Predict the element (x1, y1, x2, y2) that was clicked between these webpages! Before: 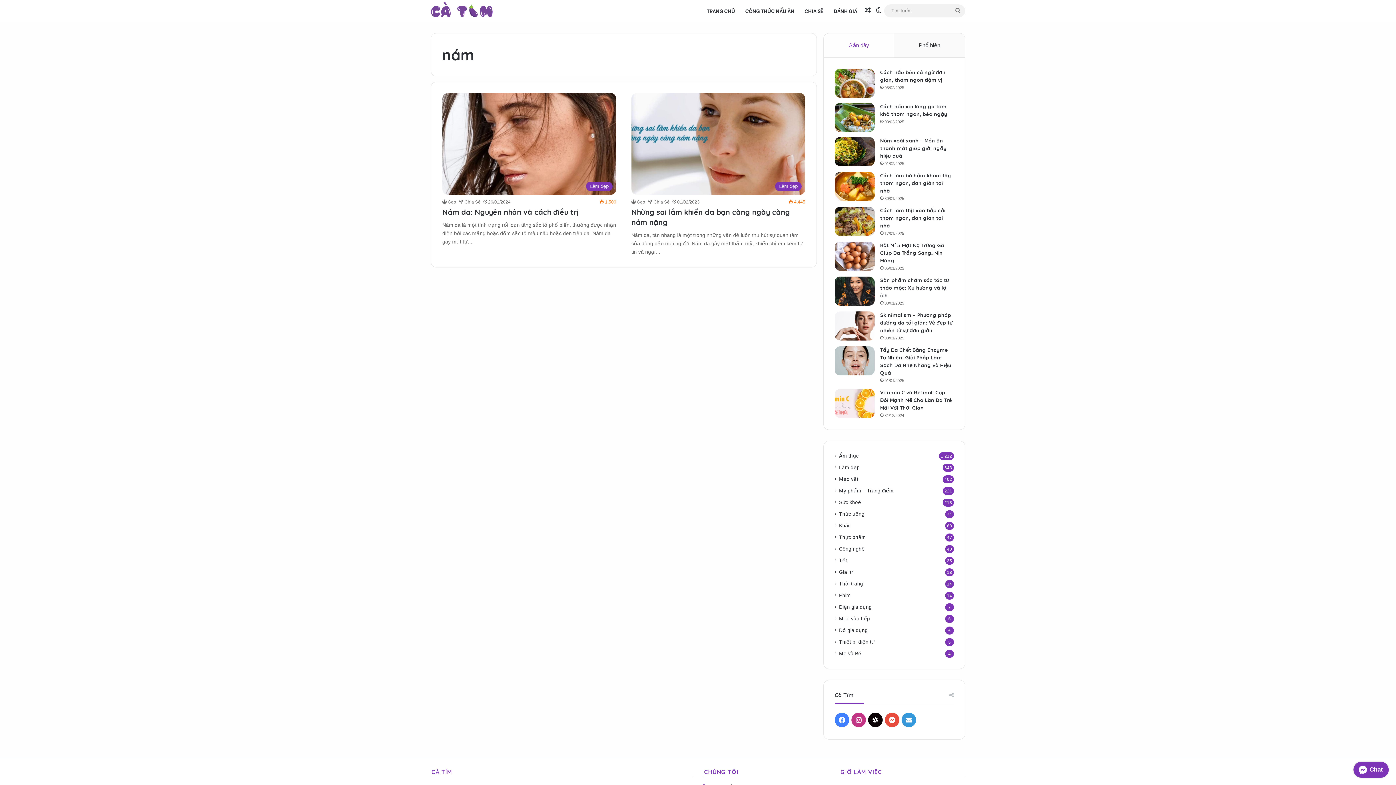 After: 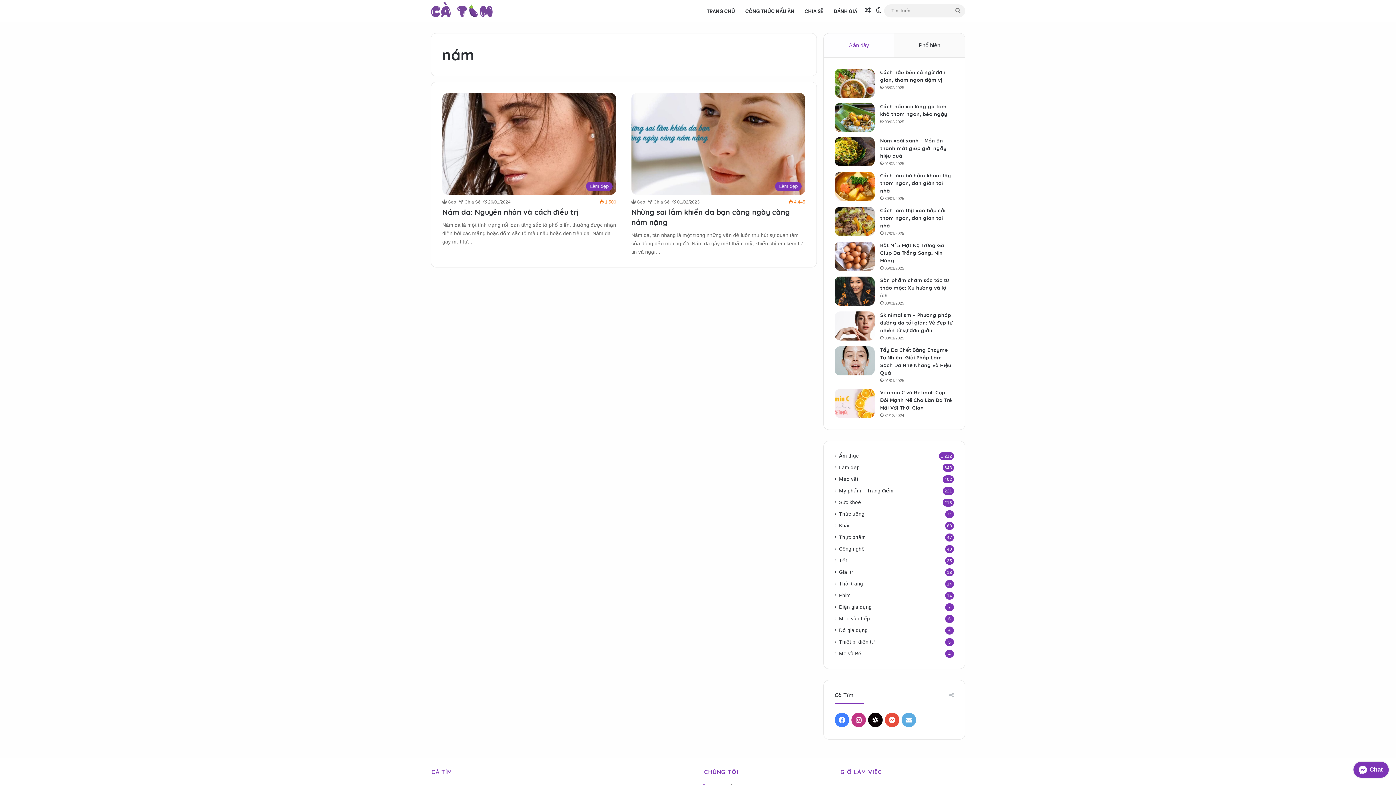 Action: label: Mail bbox: (901, 713, 916, 727)